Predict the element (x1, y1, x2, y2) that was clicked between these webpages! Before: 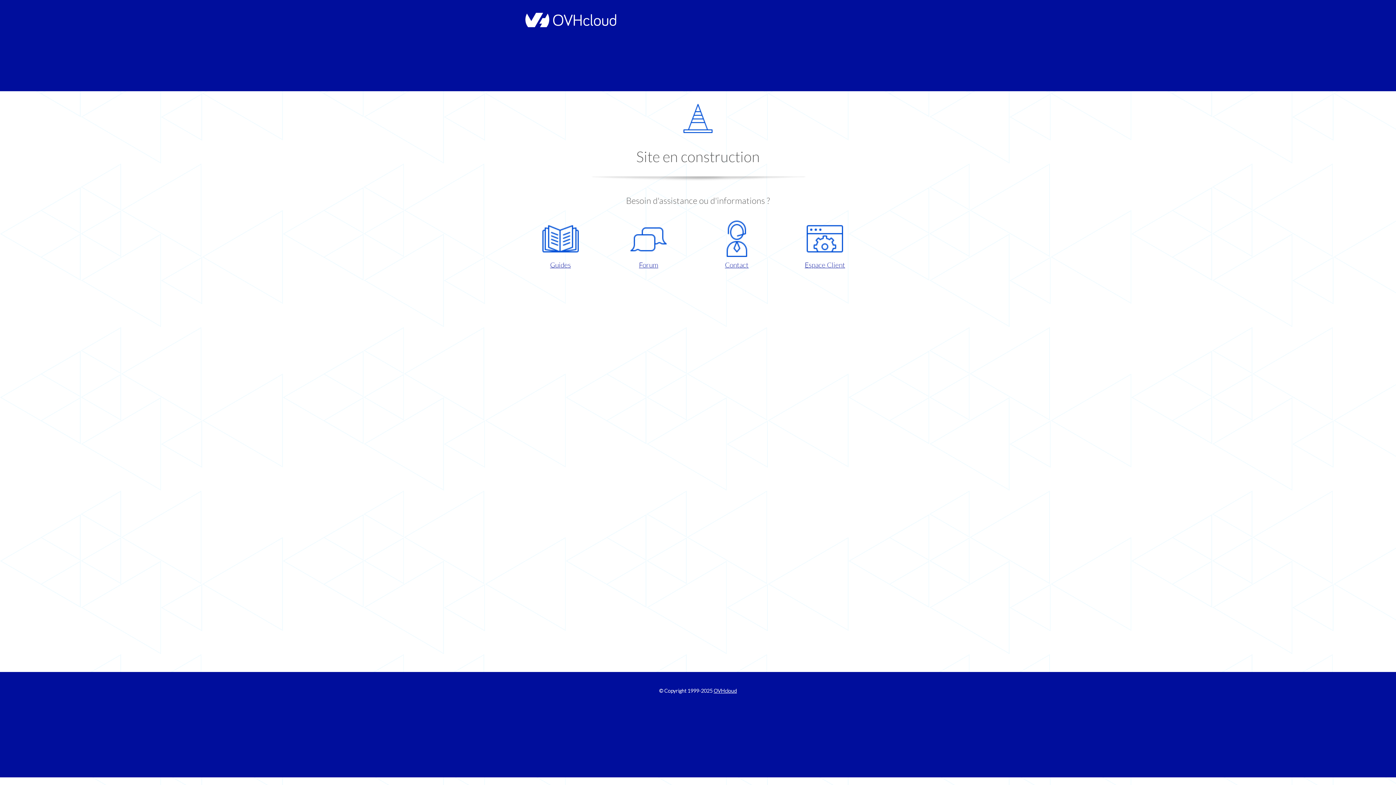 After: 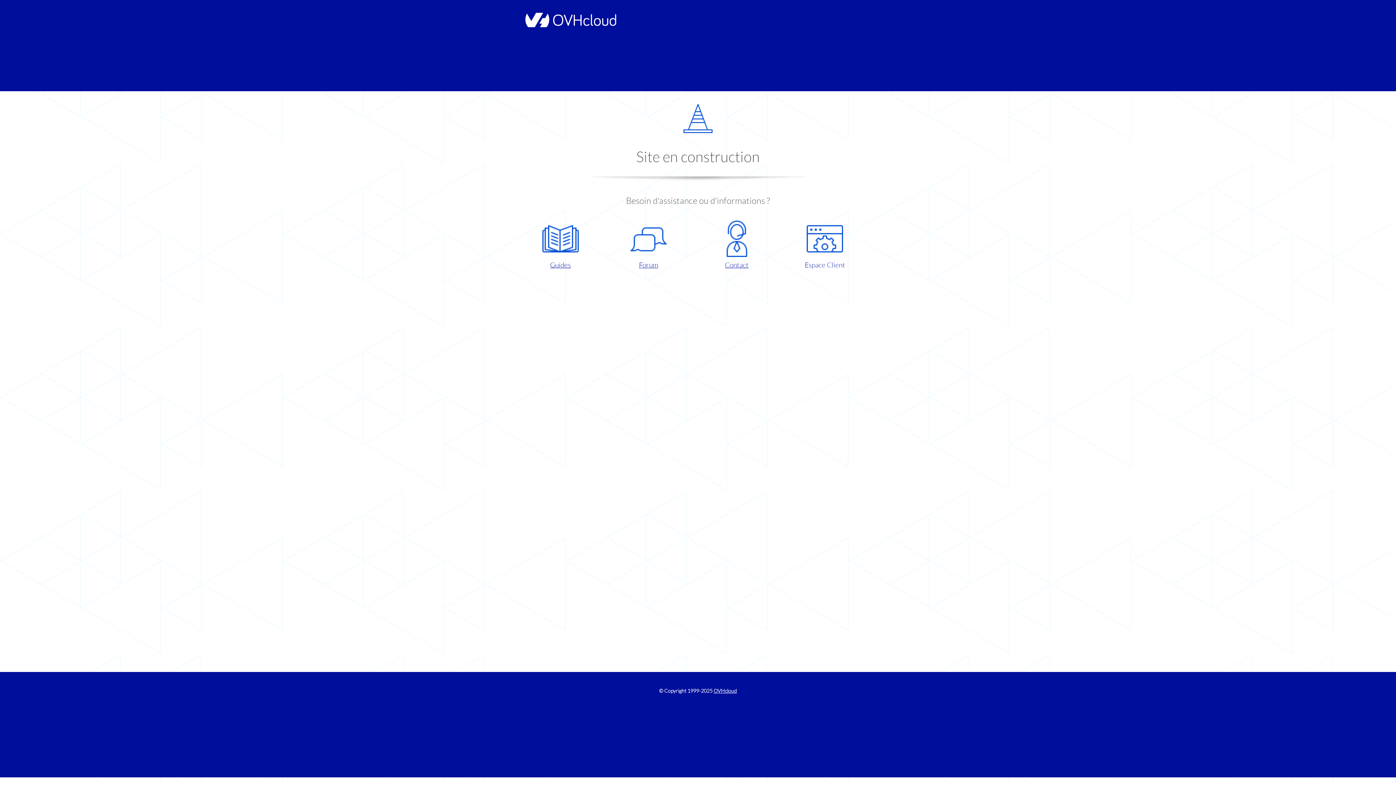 Action: label: Espace Client bbox: (786, 220, 863, 270)